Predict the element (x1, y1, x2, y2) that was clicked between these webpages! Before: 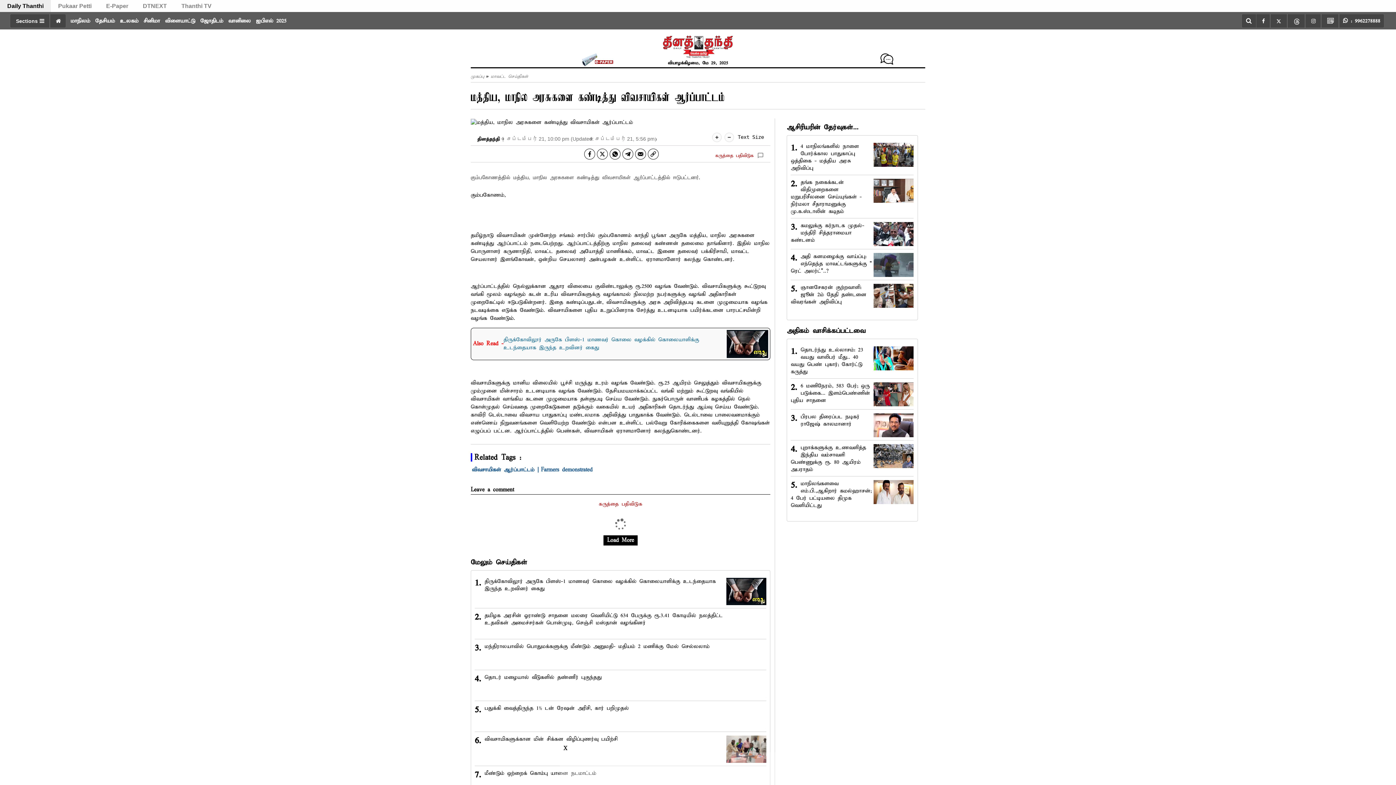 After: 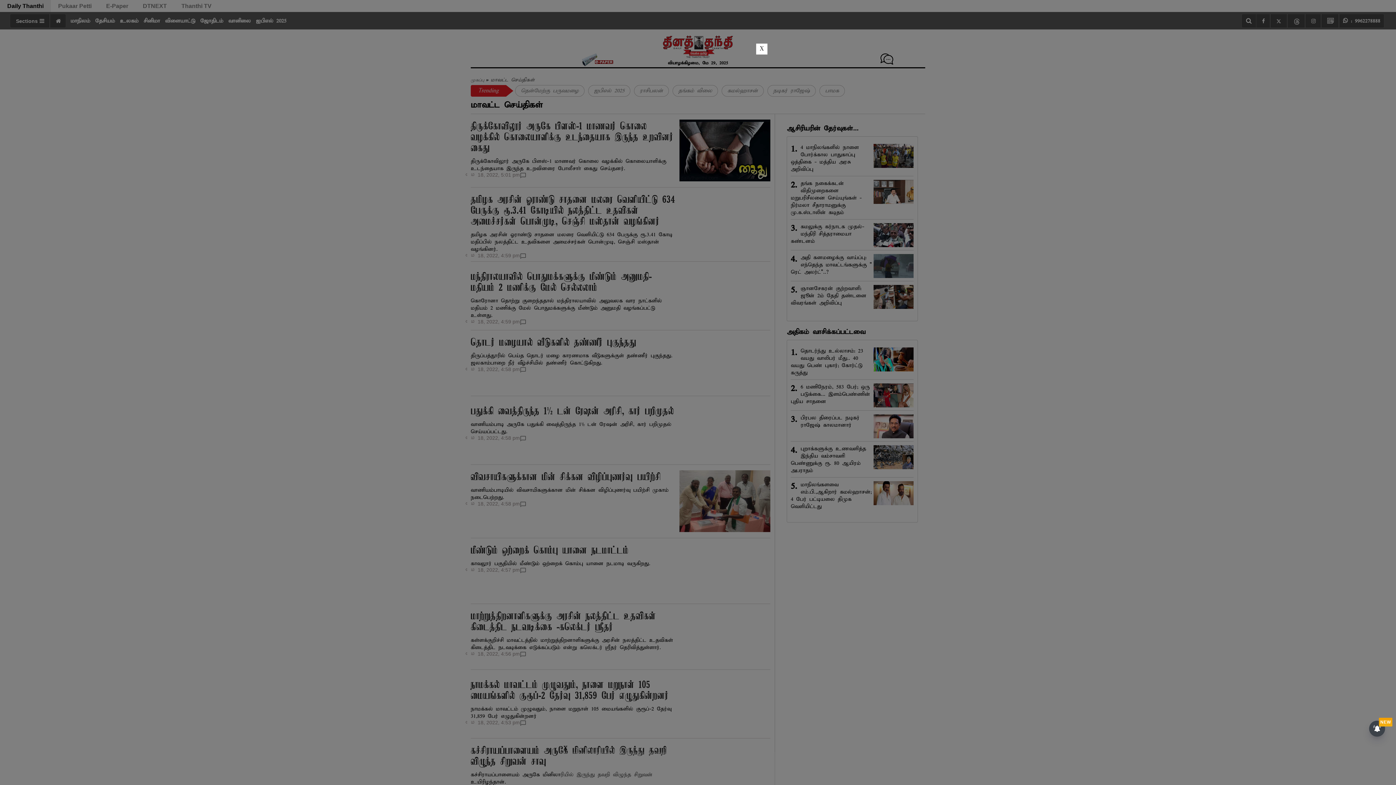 Action: bbox: (470, 683, 527, 691) label: மேலும் செய்திகள்